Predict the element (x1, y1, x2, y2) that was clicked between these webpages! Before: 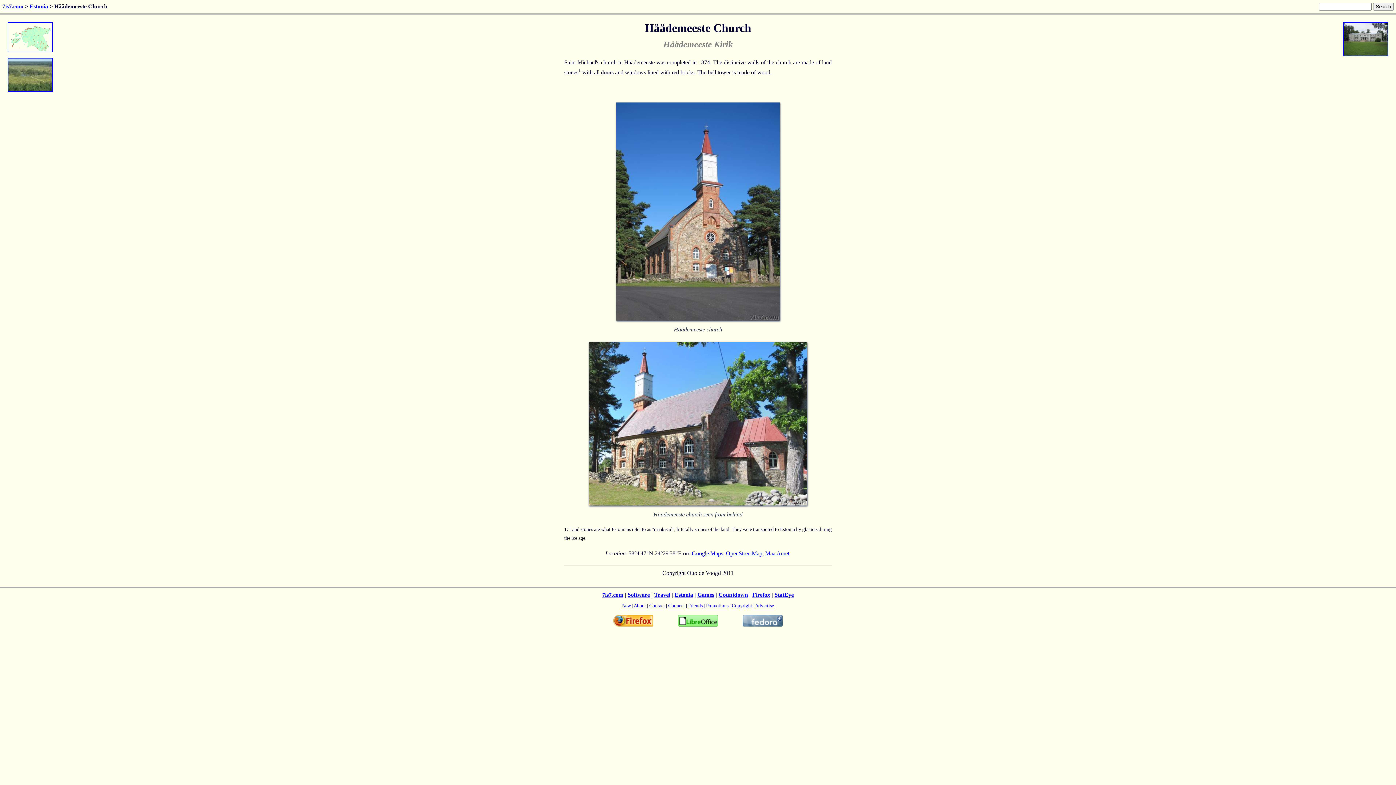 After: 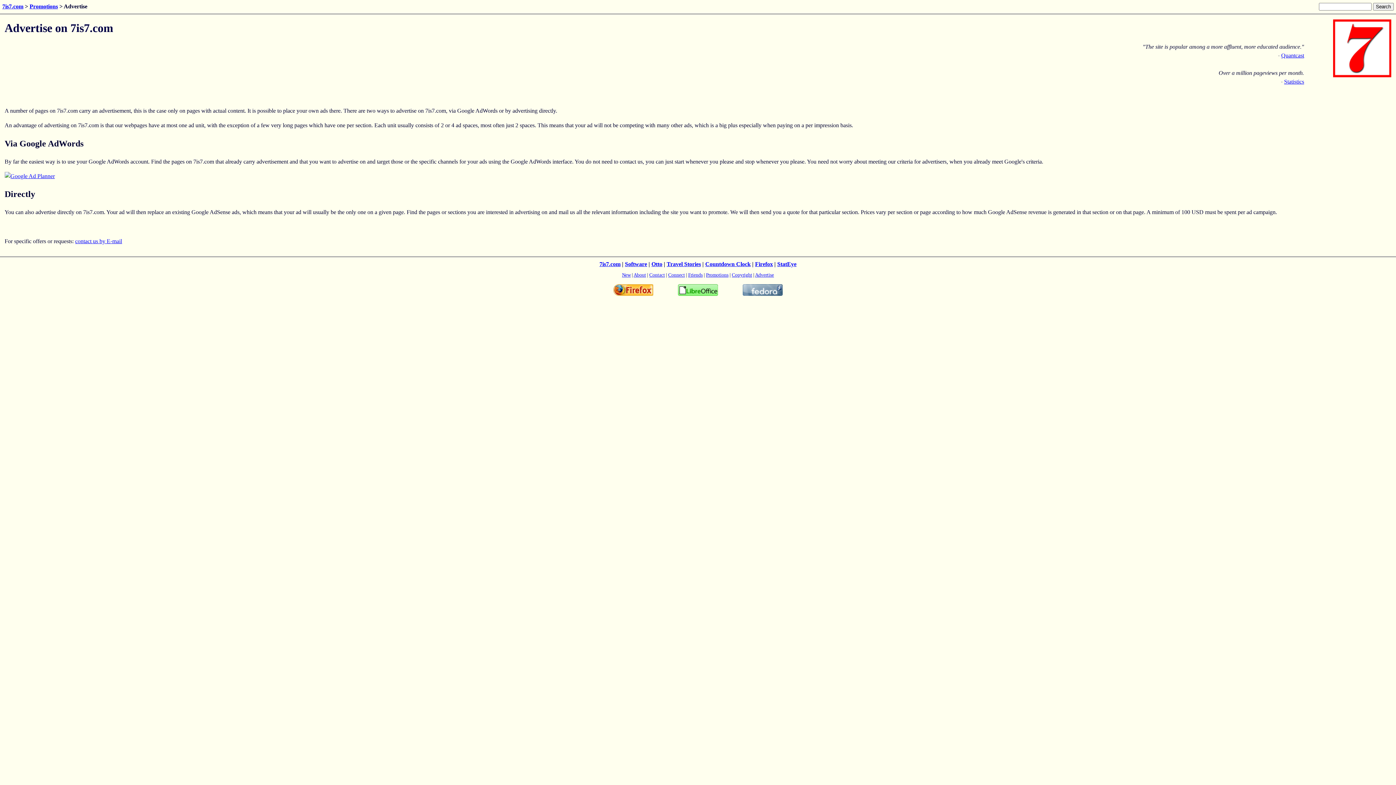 Action: label: Advertise bbox: (755, 603, 774, 608)